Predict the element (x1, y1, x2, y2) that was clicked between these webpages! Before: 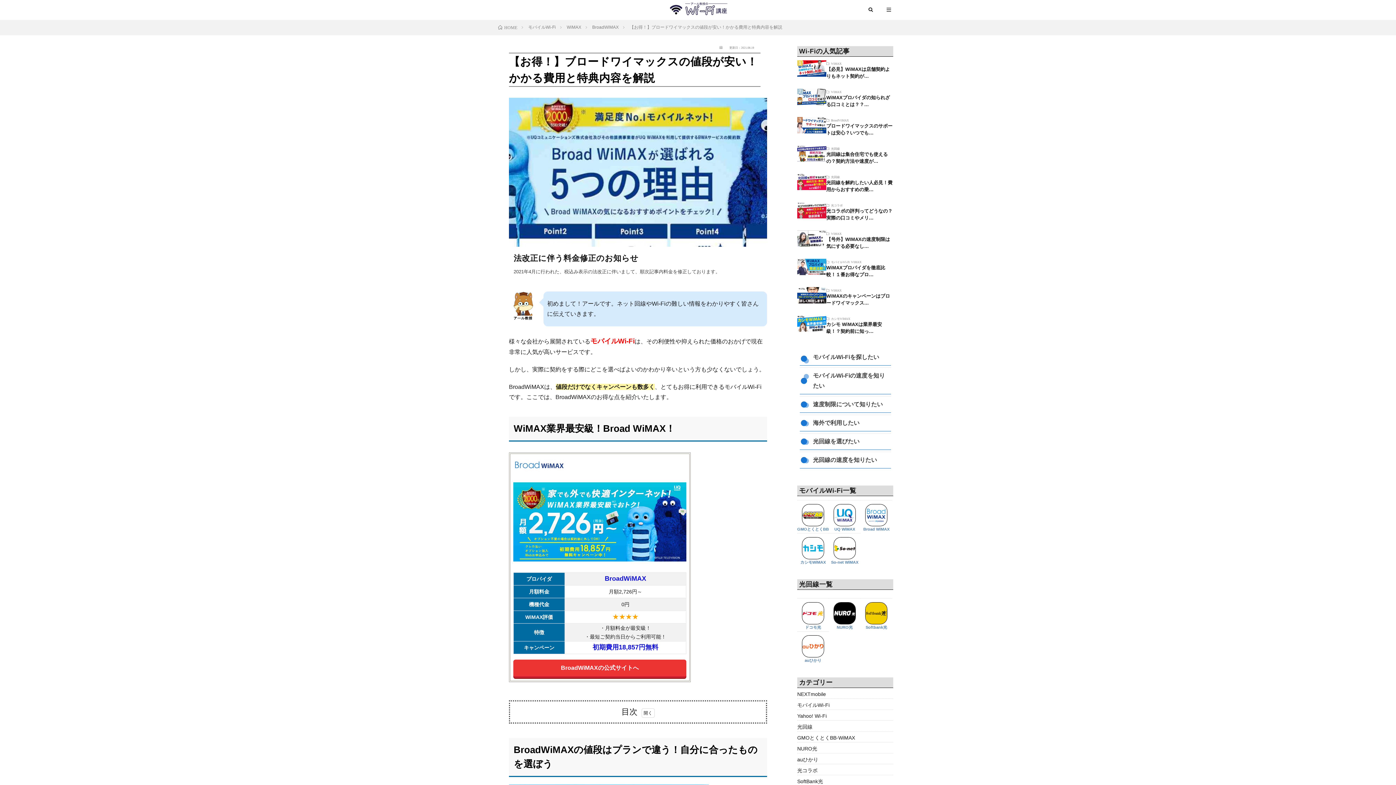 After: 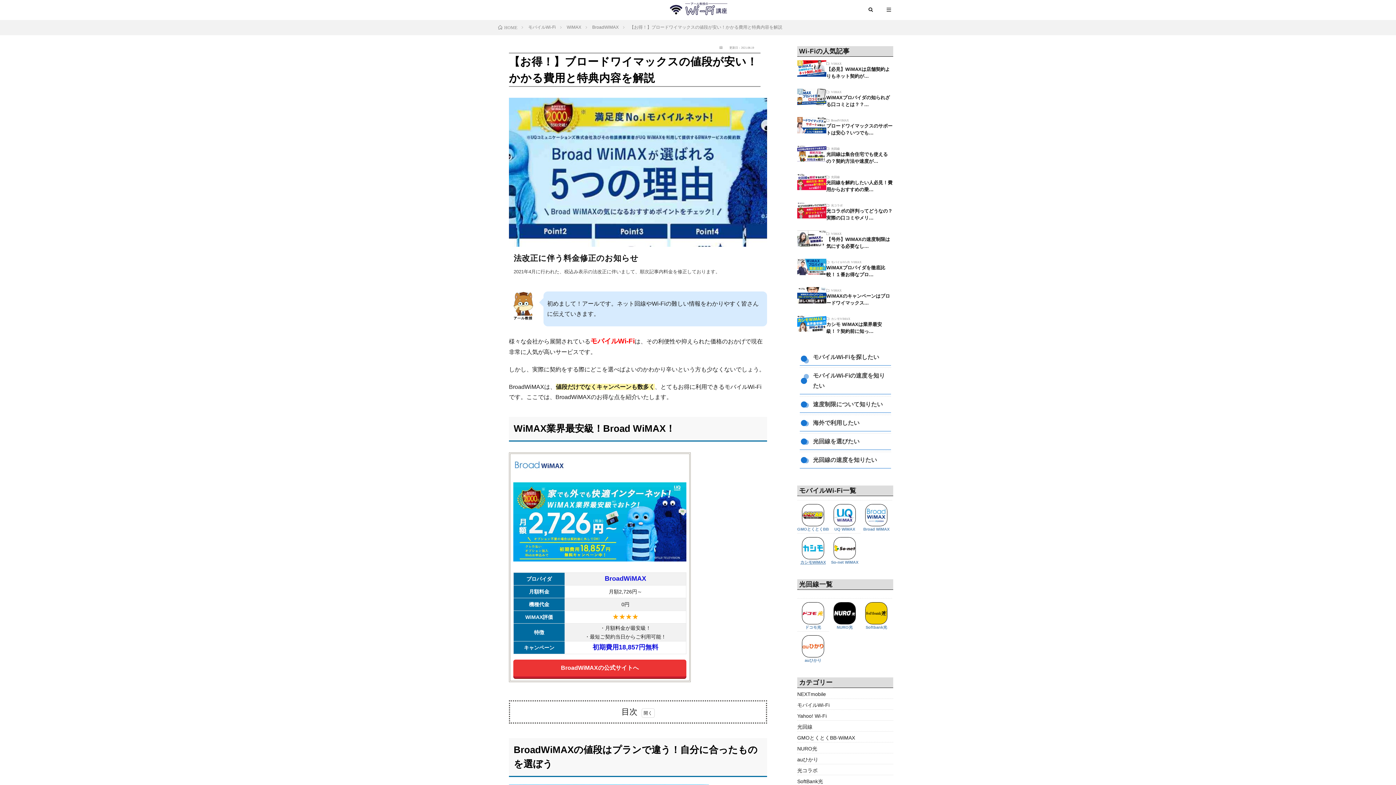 Action: label: 
カシモWiMAX bbox: (800, 555, 826, 564)